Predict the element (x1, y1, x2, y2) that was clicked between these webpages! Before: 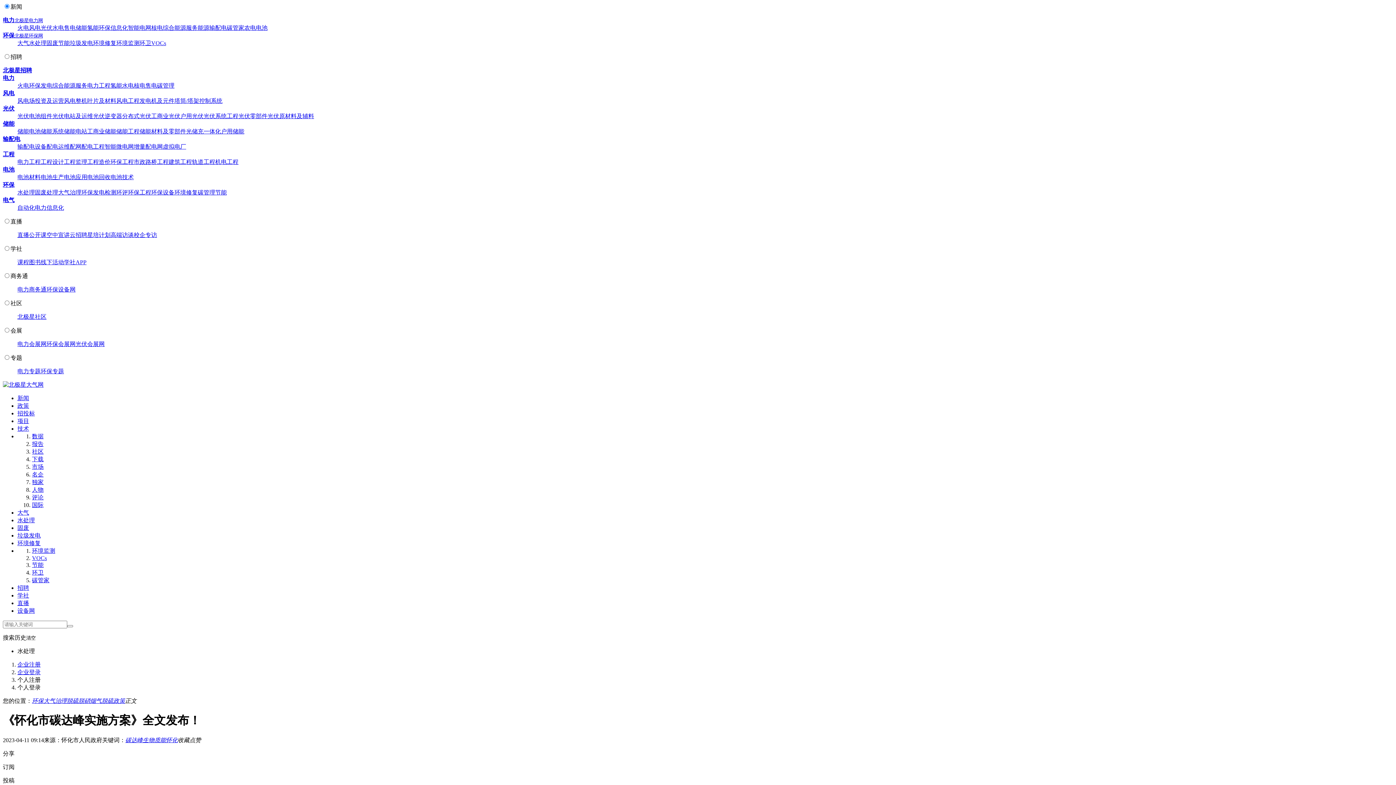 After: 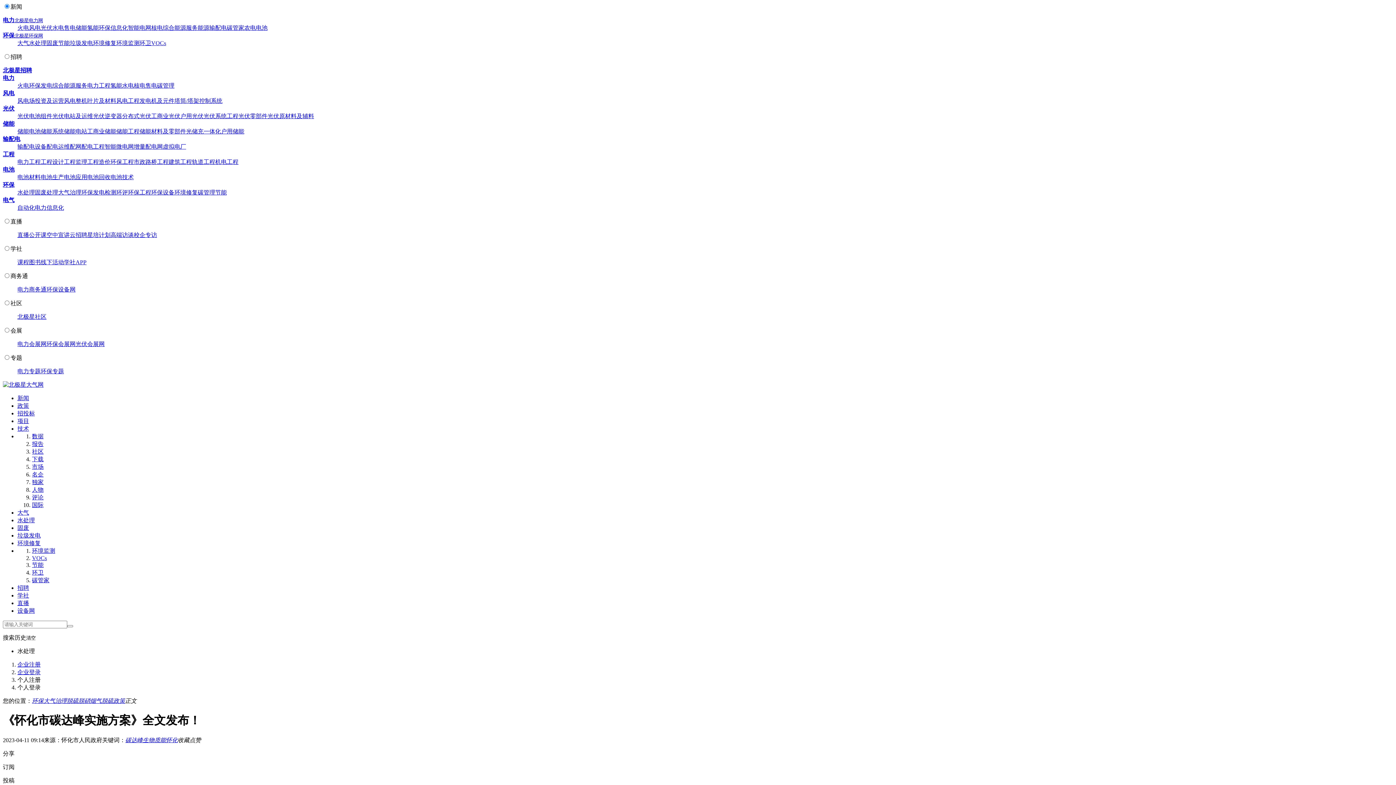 Action: bbox: (157, 82, 174, 88) label: 碳管理